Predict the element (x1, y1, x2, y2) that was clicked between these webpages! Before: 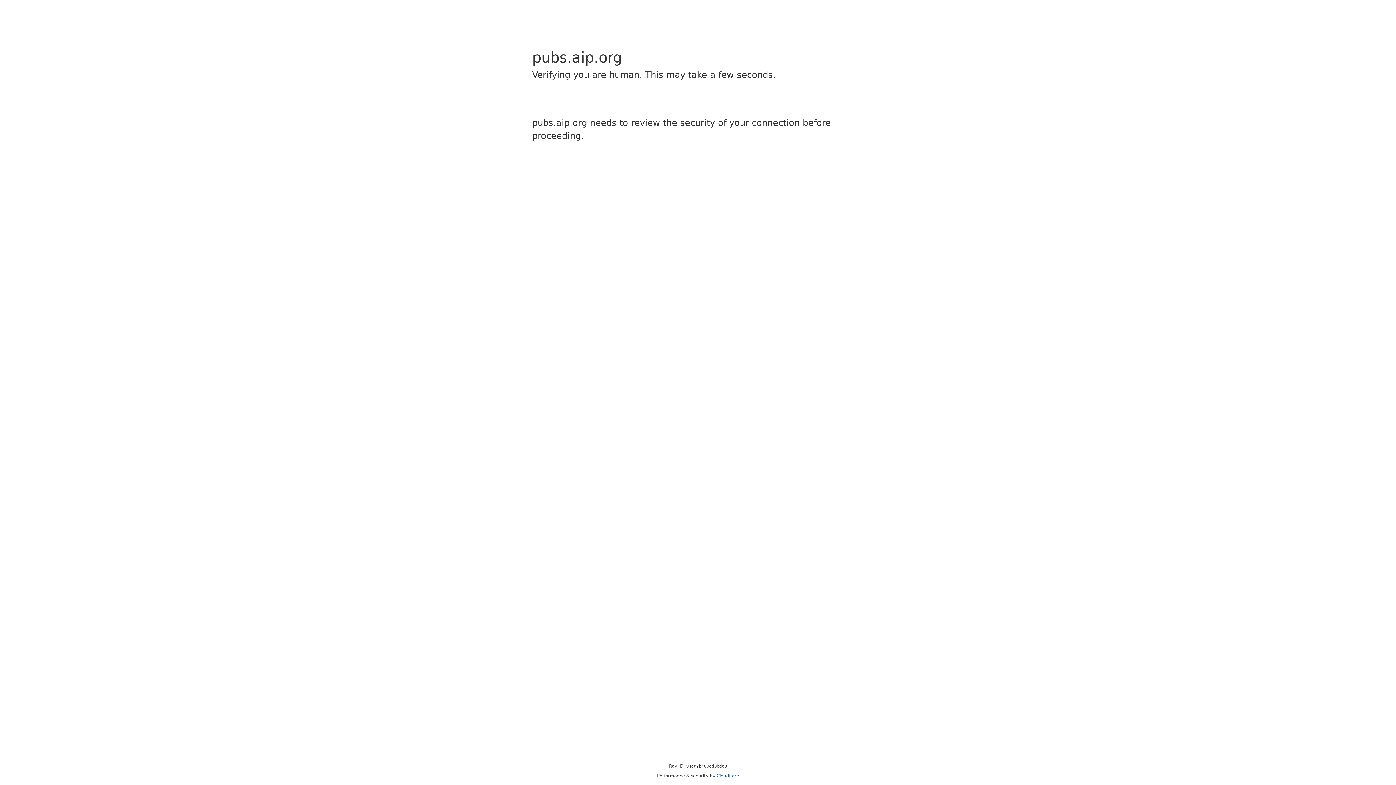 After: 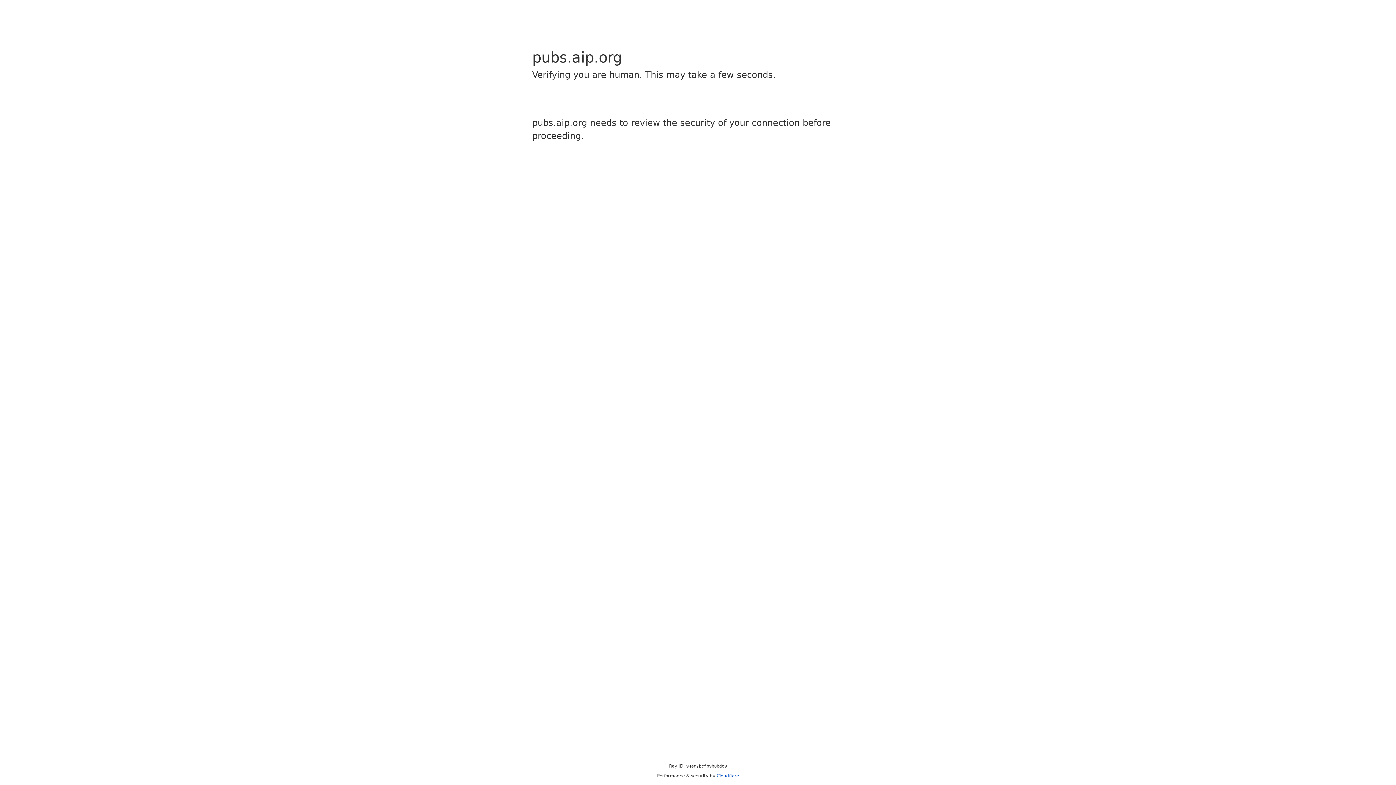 Action: label: Cloudflare bbox: (716, 773, 739, 778)